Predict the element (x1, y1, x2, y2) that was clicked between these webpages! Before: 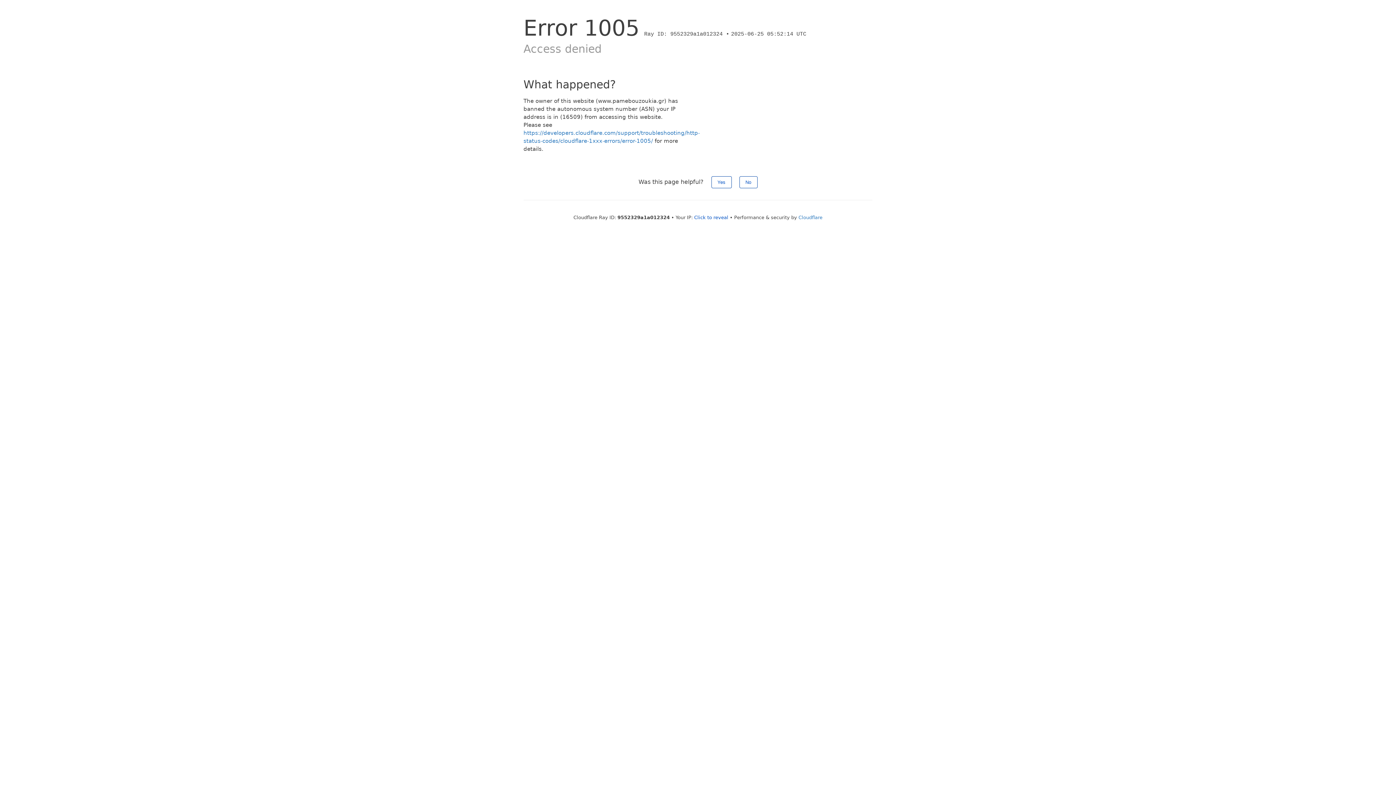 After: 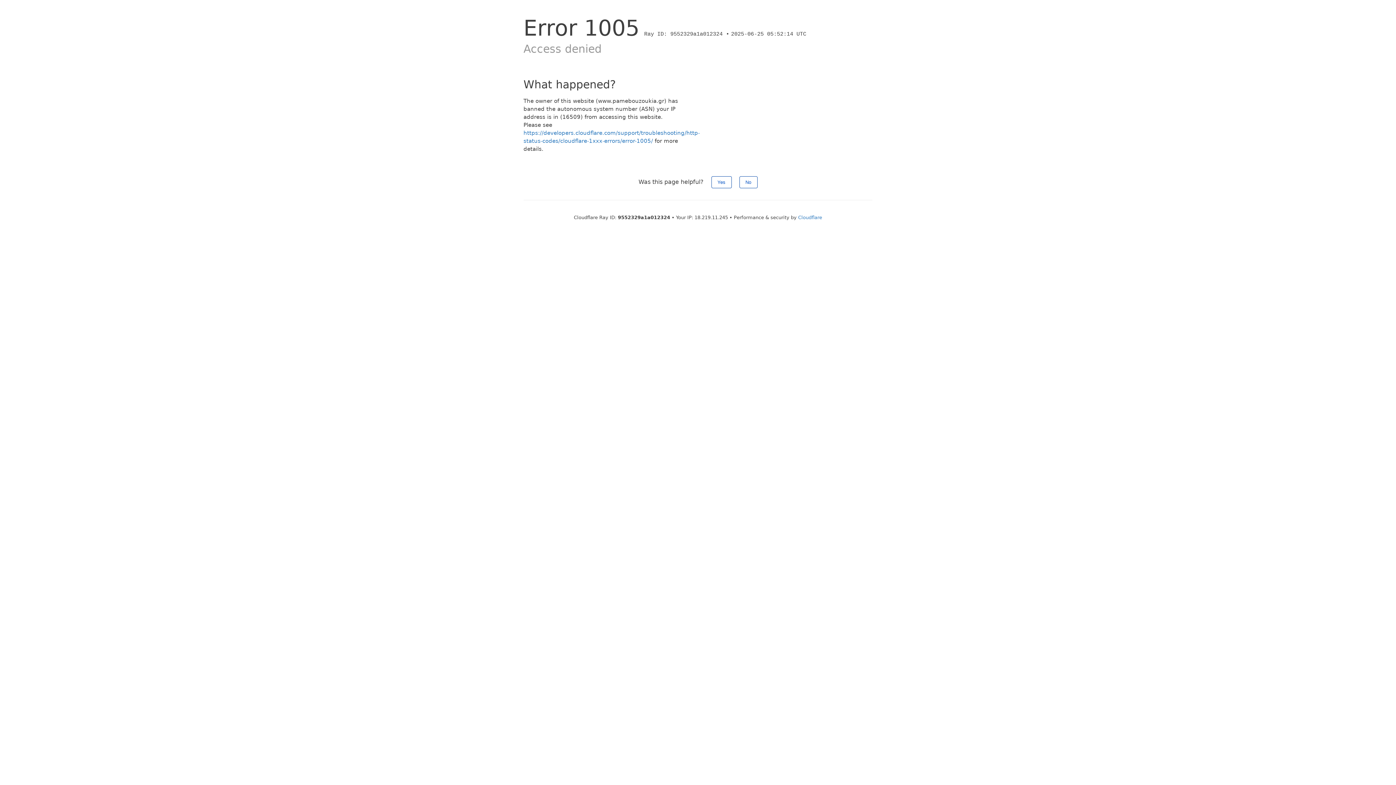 Action: bbox: (694, 214, 728, 220) label: Click to reveal